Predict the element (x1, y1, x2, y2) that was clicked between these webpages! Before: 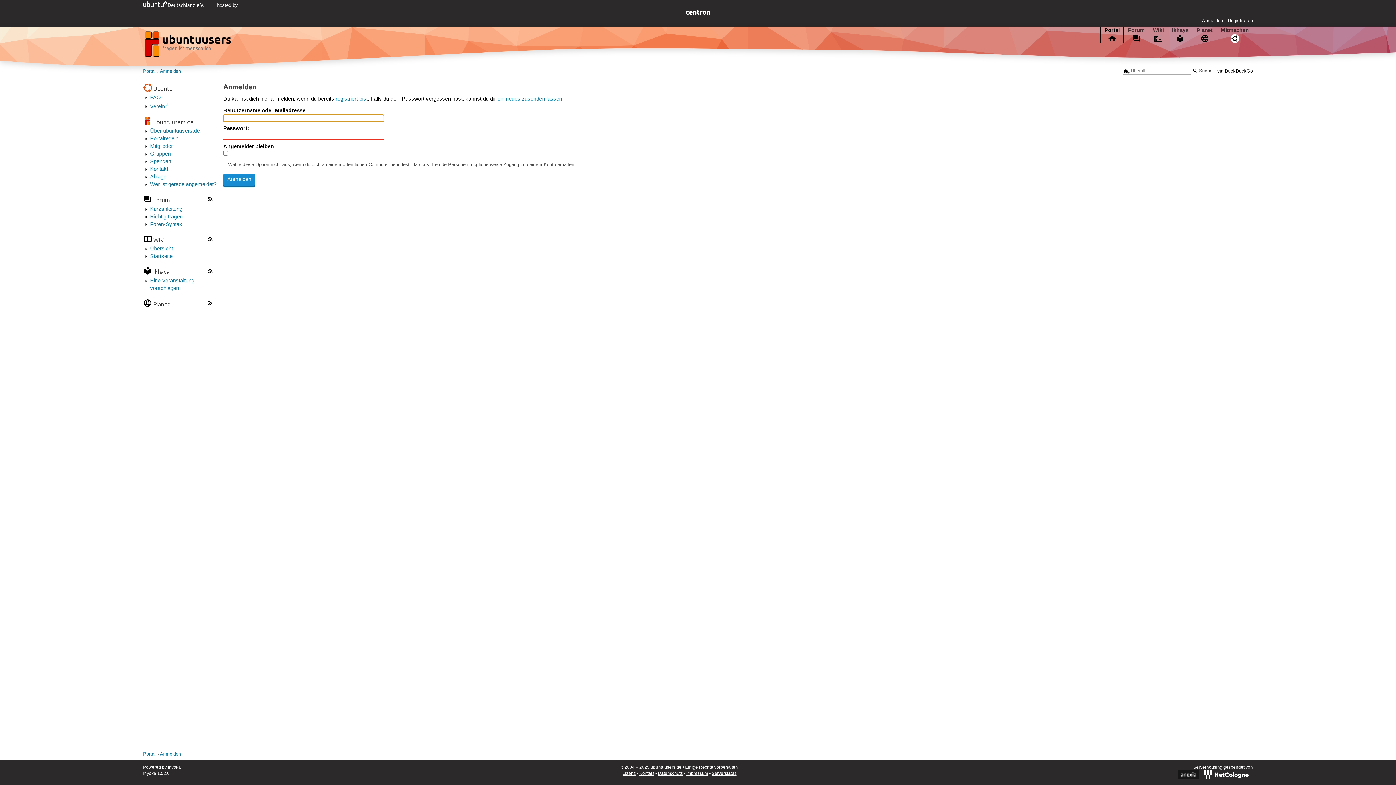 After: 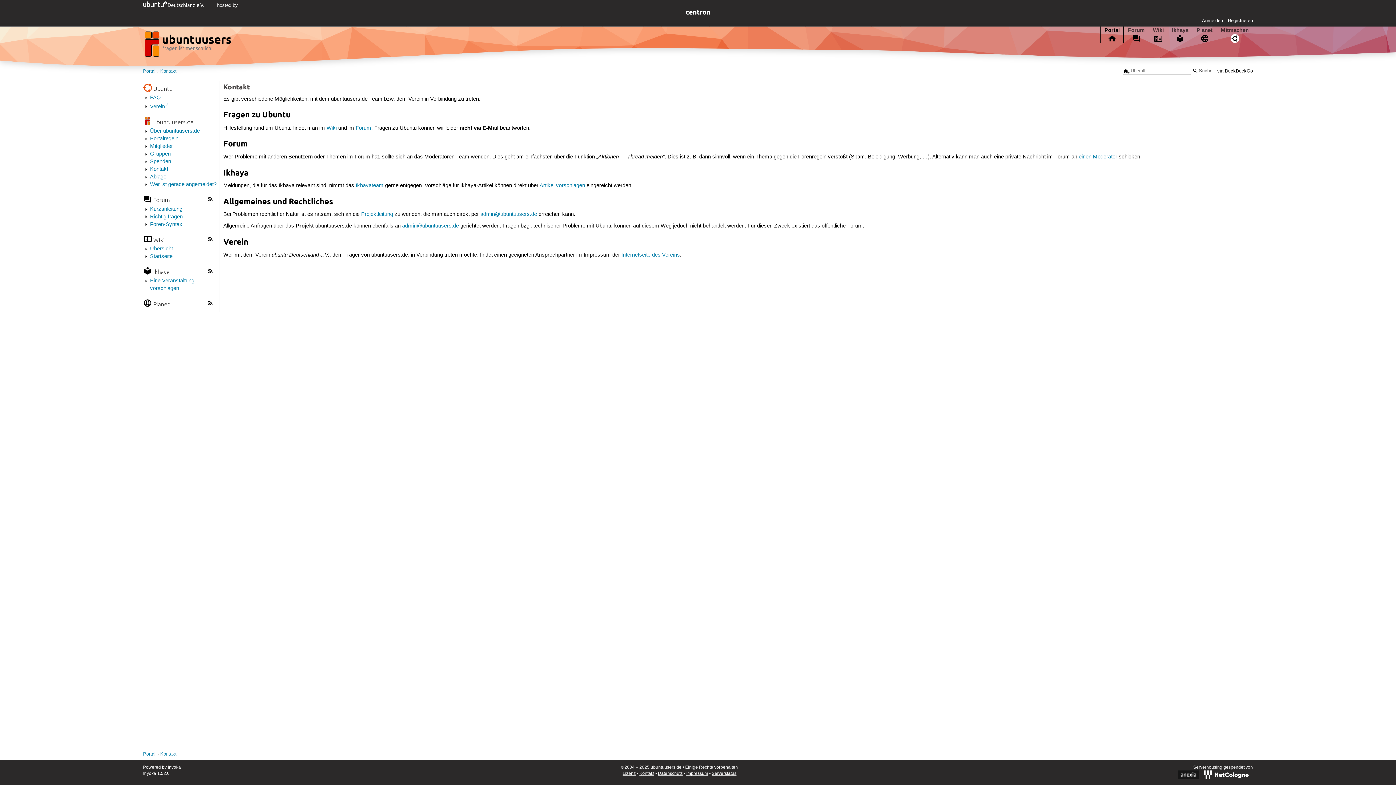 Action: bbox: (150, 166, 168, 172) label: Kontakt